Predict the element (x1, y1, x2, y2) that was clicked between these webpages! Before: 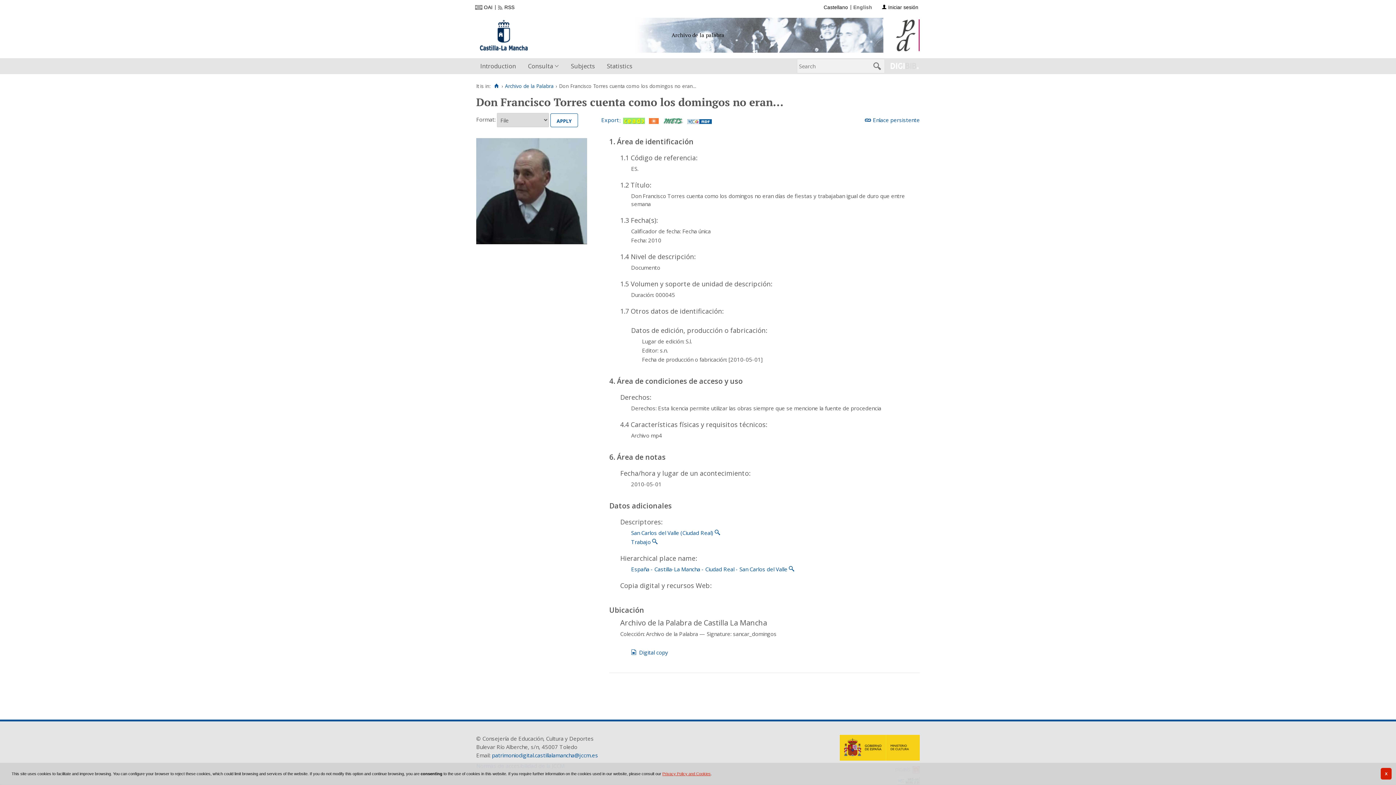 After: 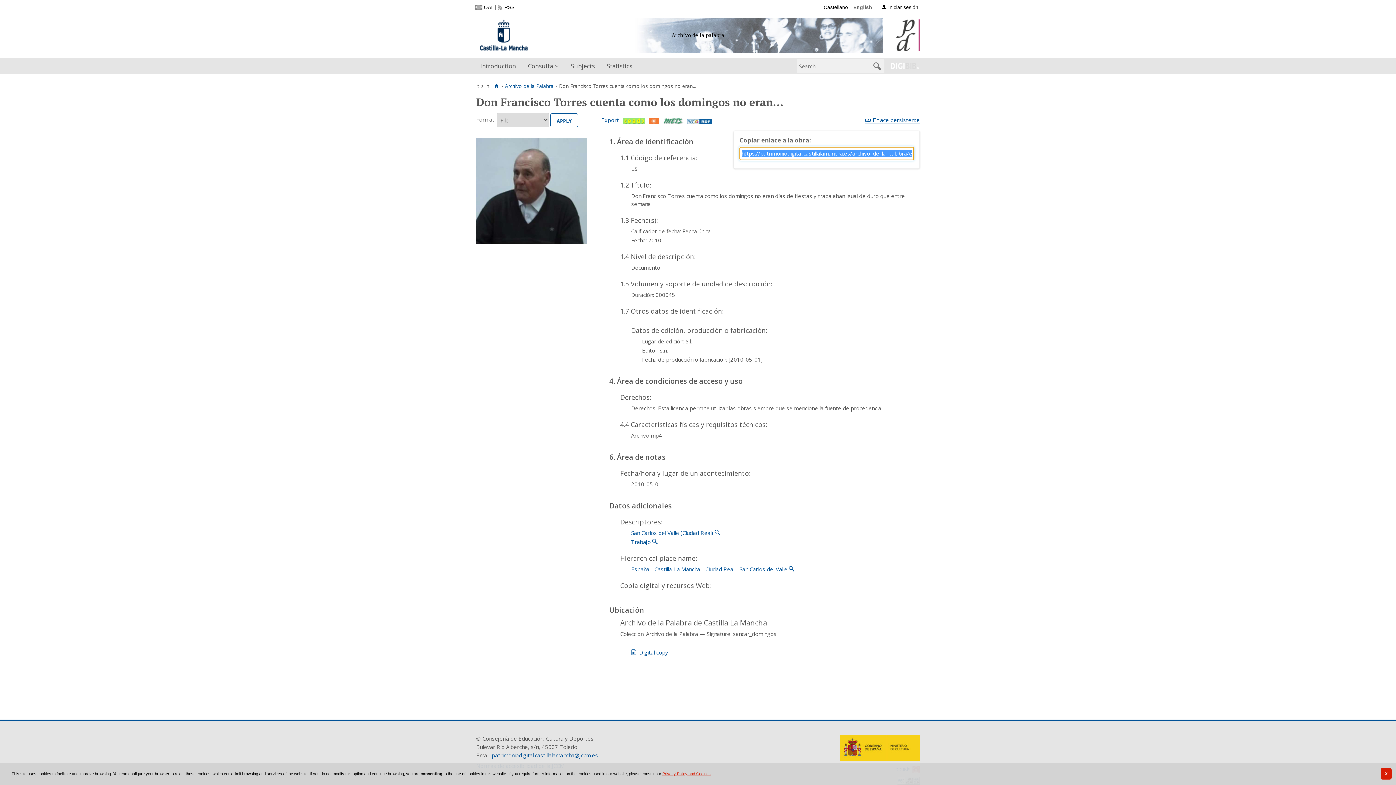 Action: bbox: (865, 116, 920, 124) label: Enlace persistente